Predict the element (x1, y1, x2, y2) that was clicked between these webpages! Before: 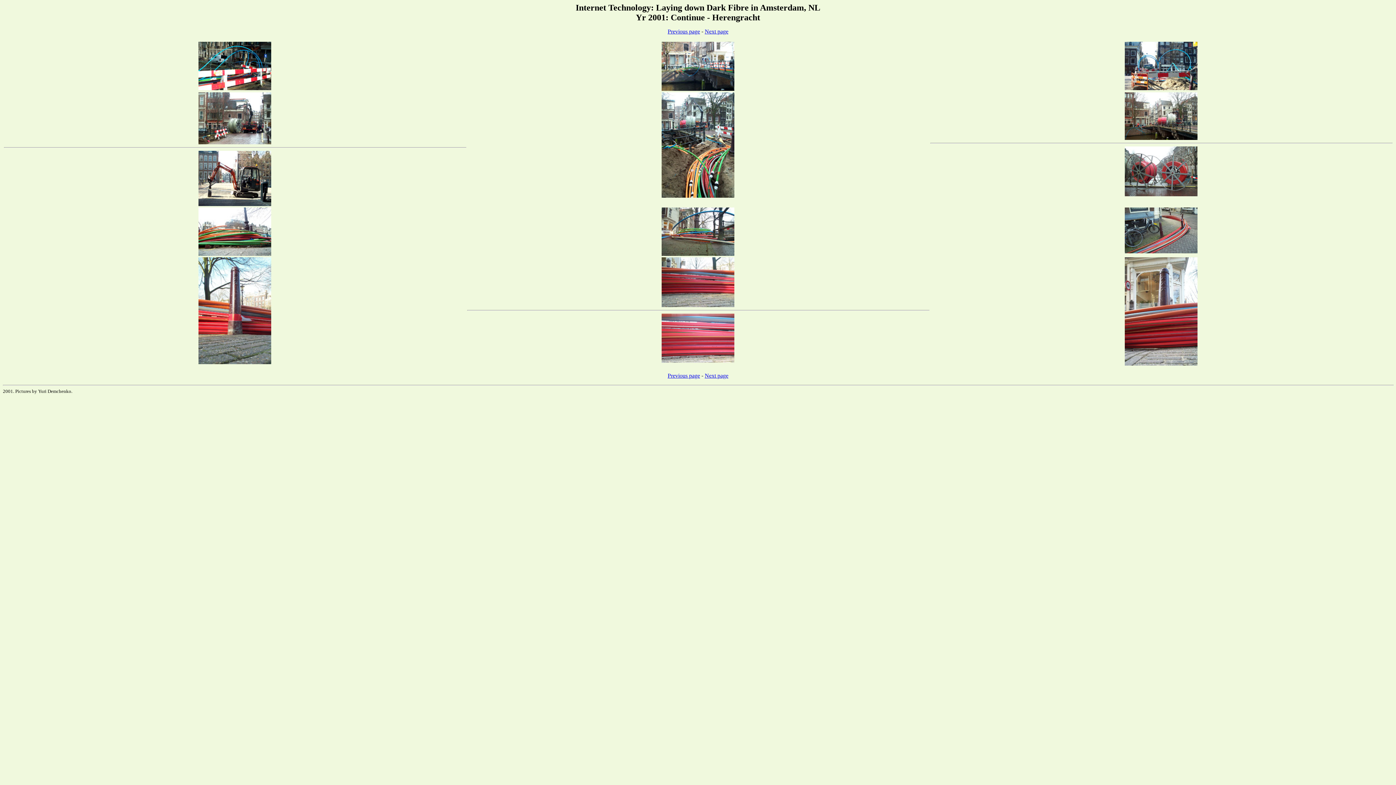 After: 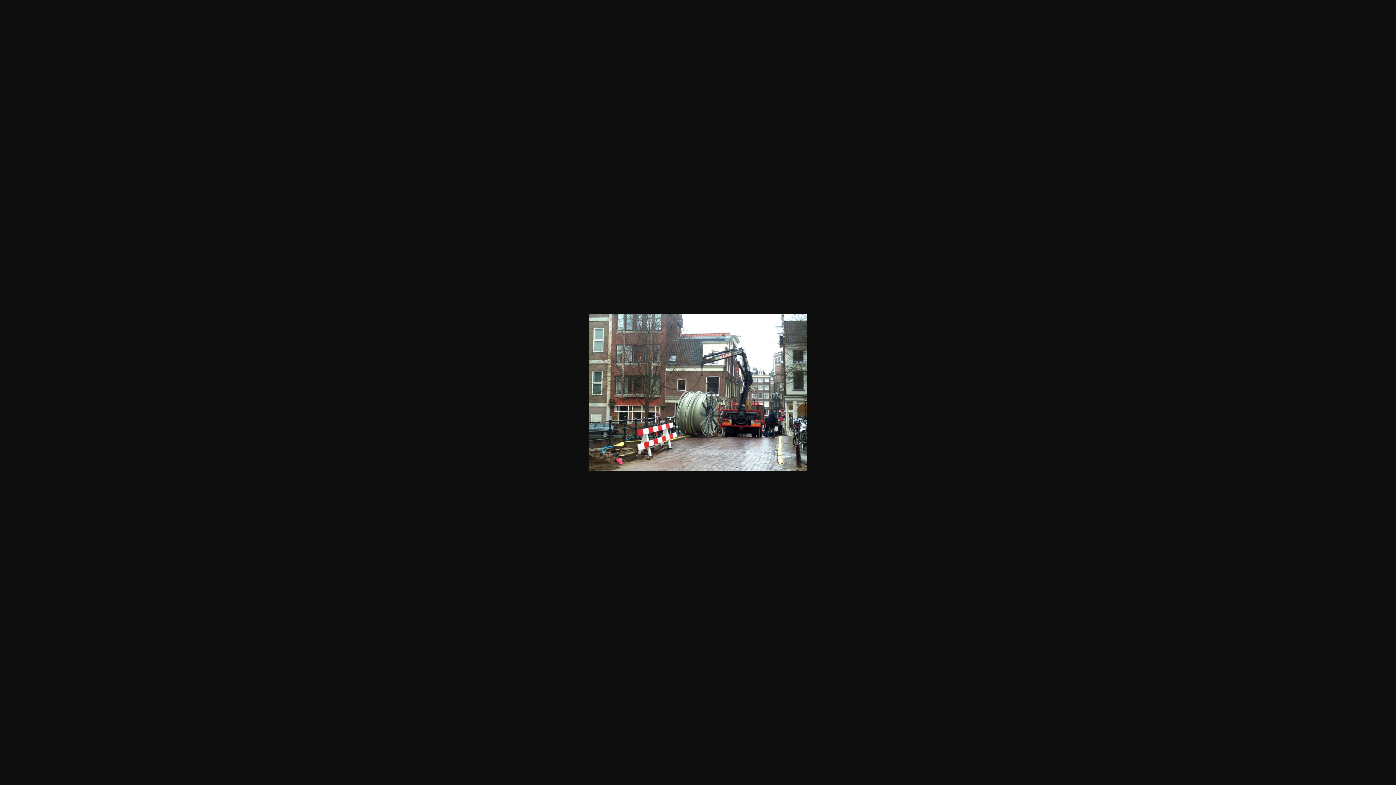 Action: bbox: (198, 139, 271, 145)